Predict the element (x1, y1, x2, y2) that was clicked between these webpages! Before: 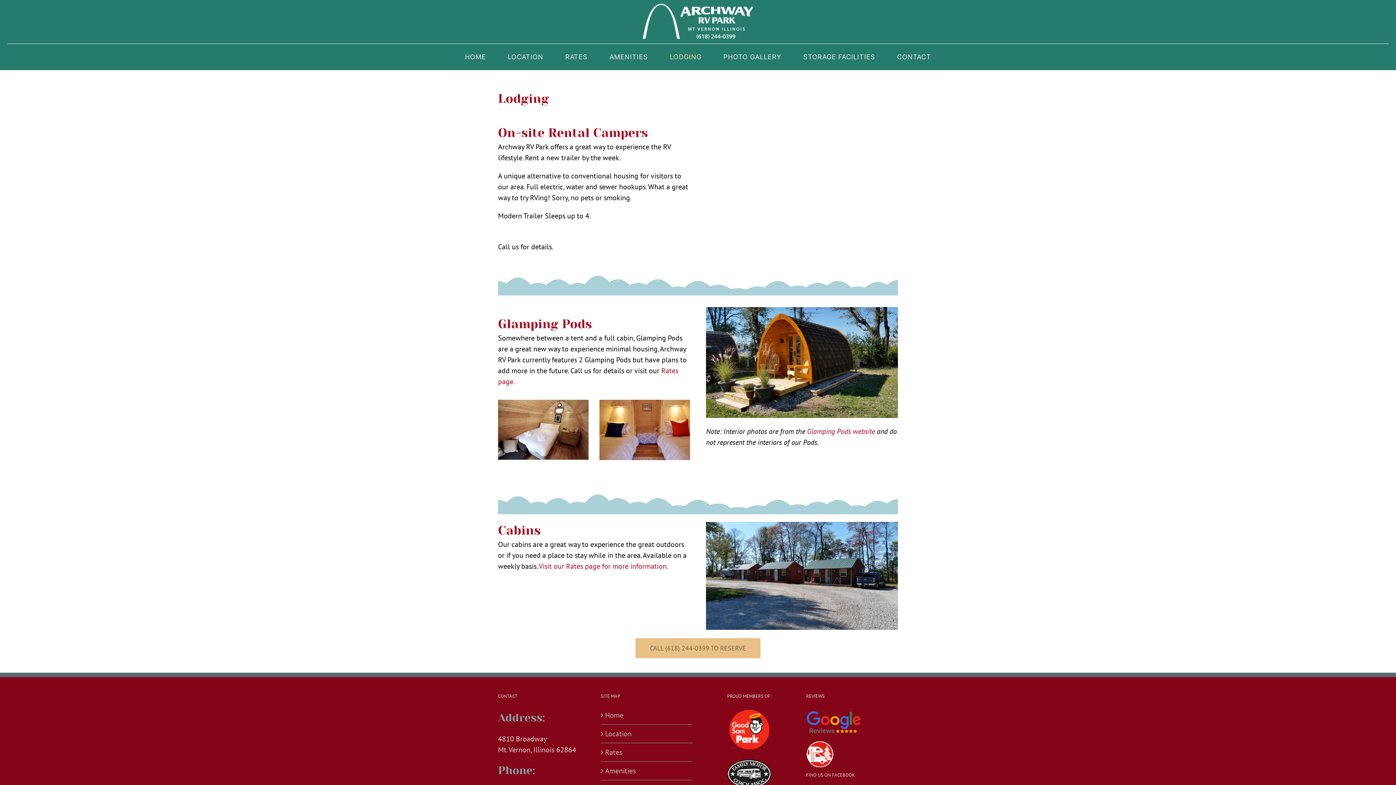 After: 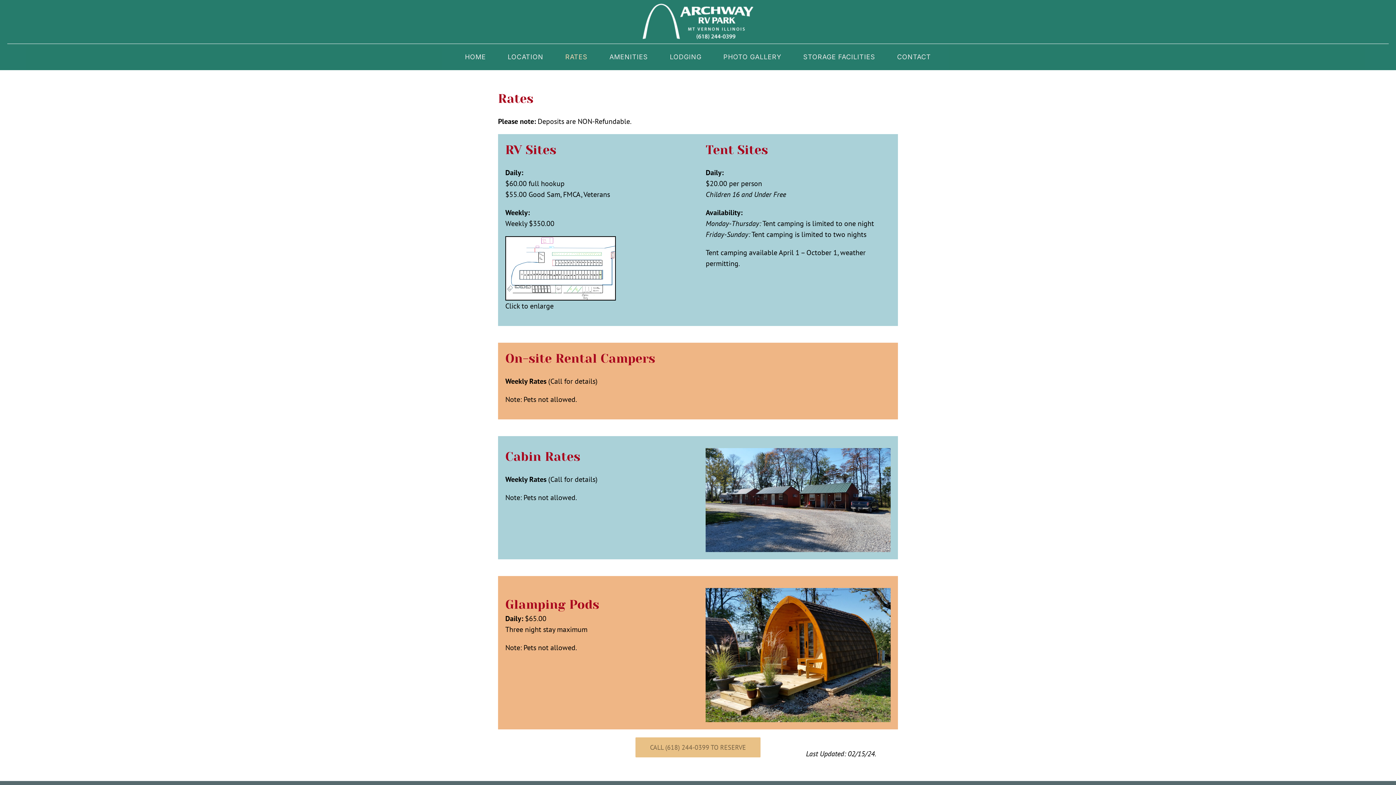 Action: bbox: (565, 44, 587, 70) label: RATES